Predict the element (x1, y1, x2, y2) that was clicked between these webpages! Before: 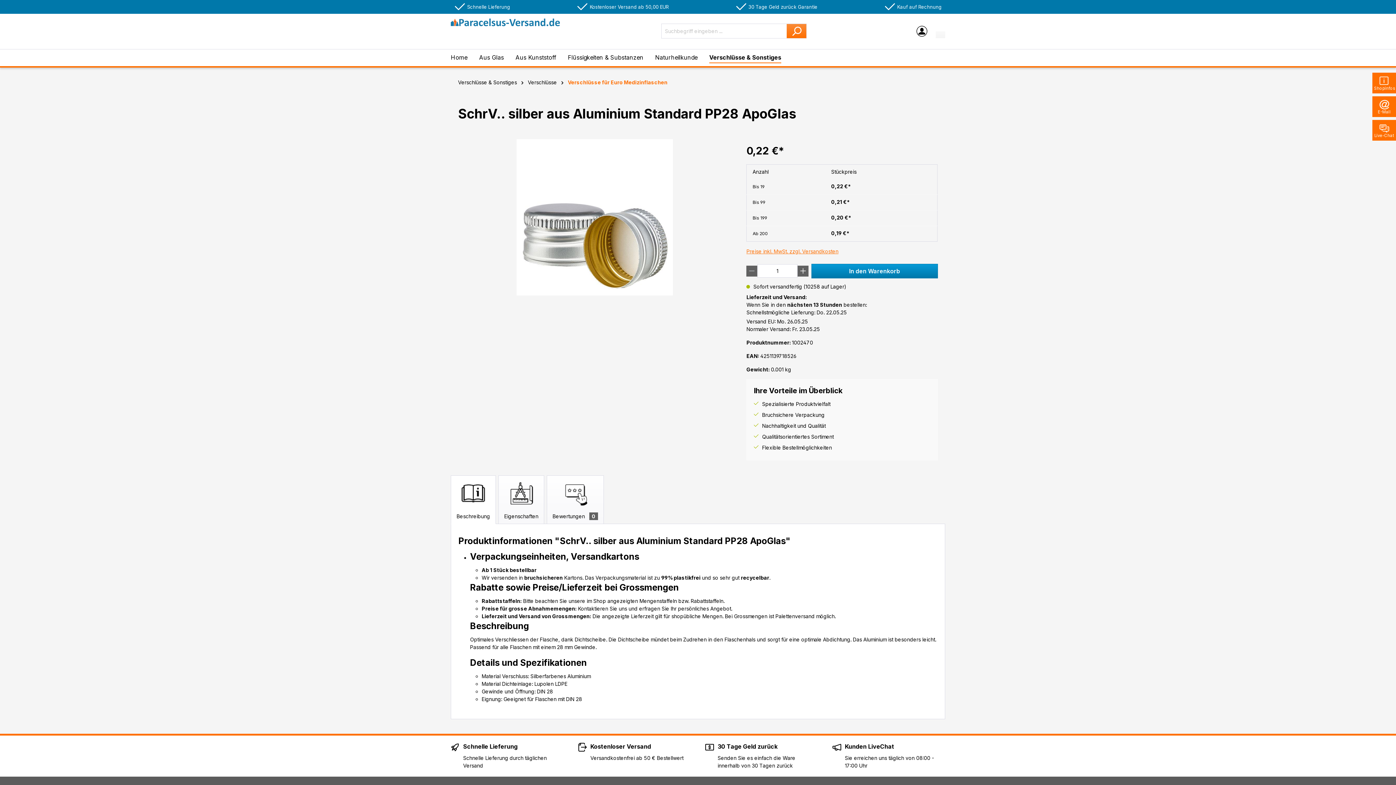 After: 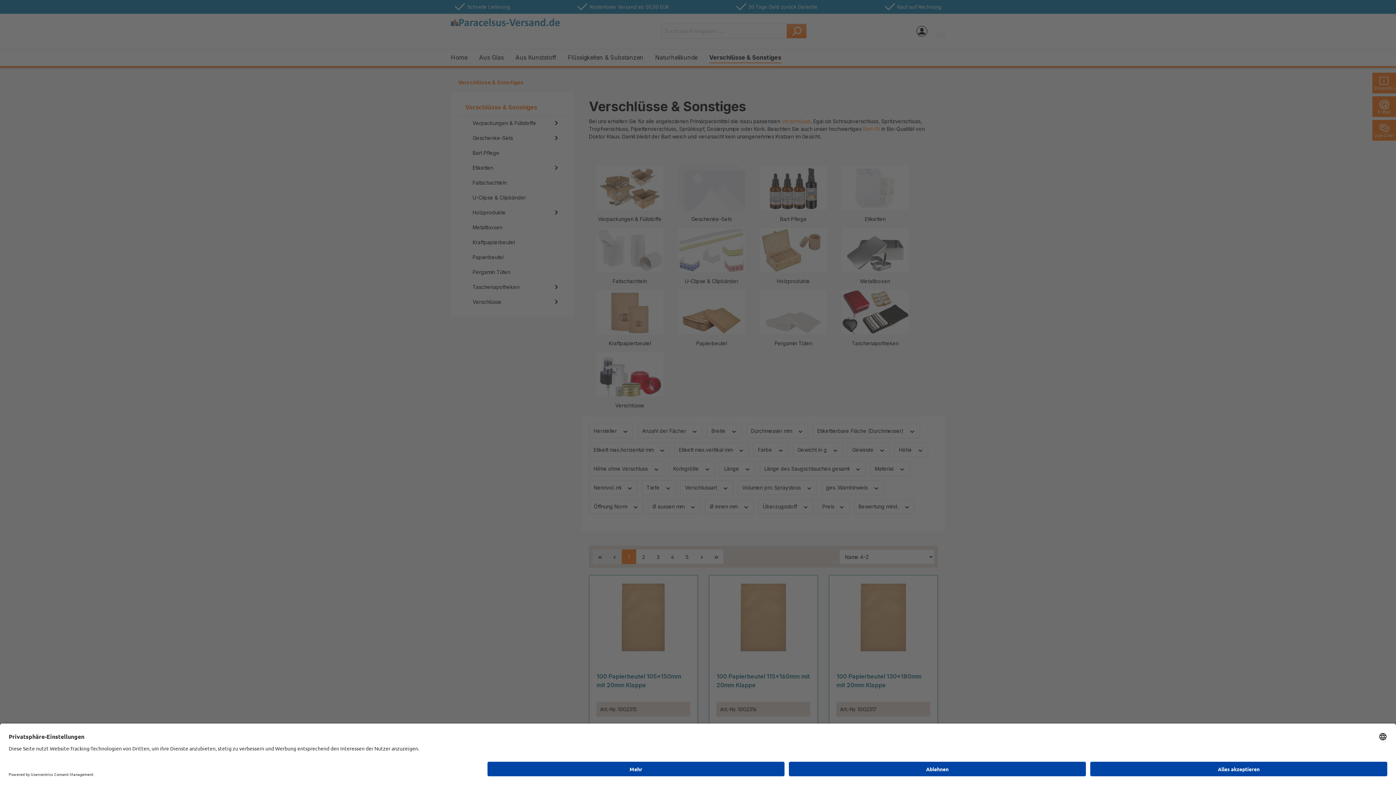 Action: bbox: (709, 49, 793, 66) label: Verschlüsse & Sonstiges